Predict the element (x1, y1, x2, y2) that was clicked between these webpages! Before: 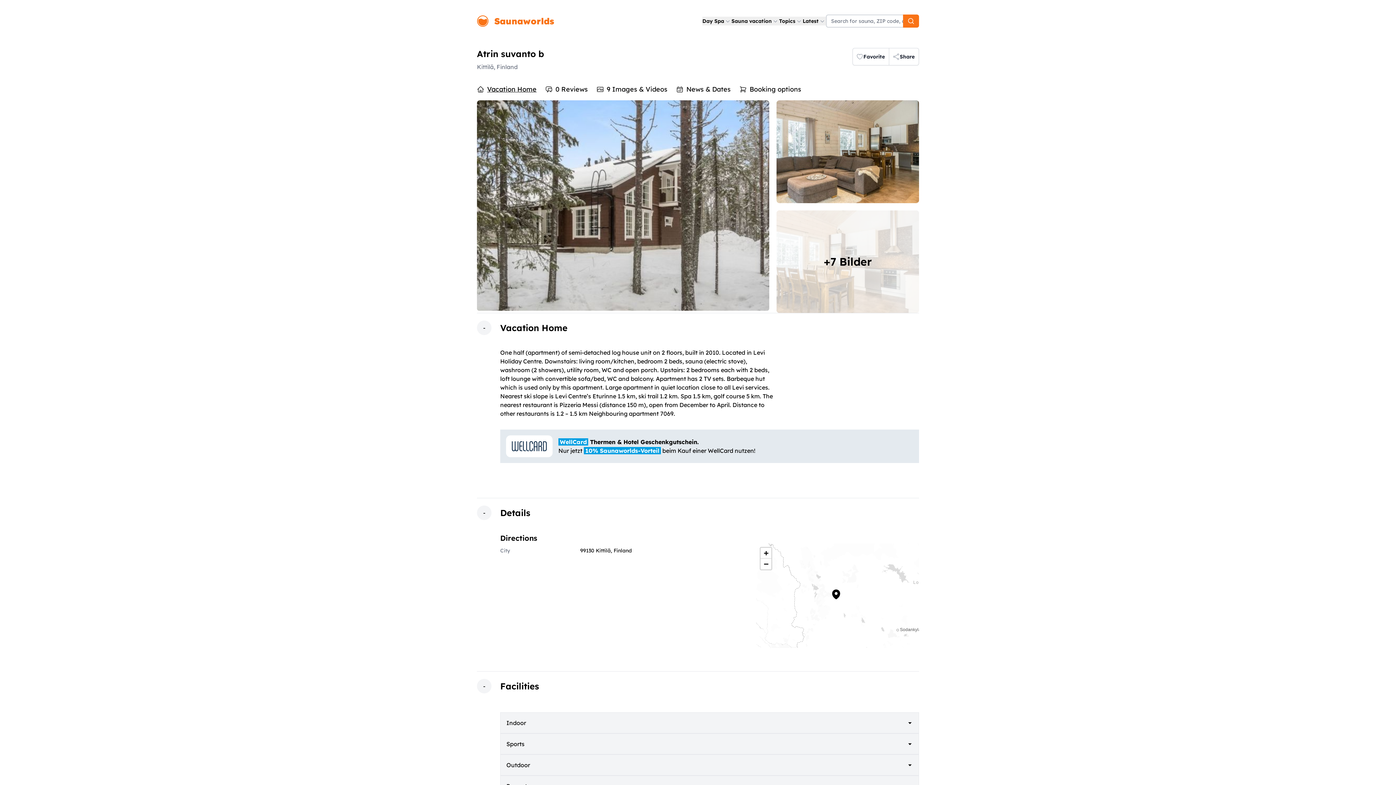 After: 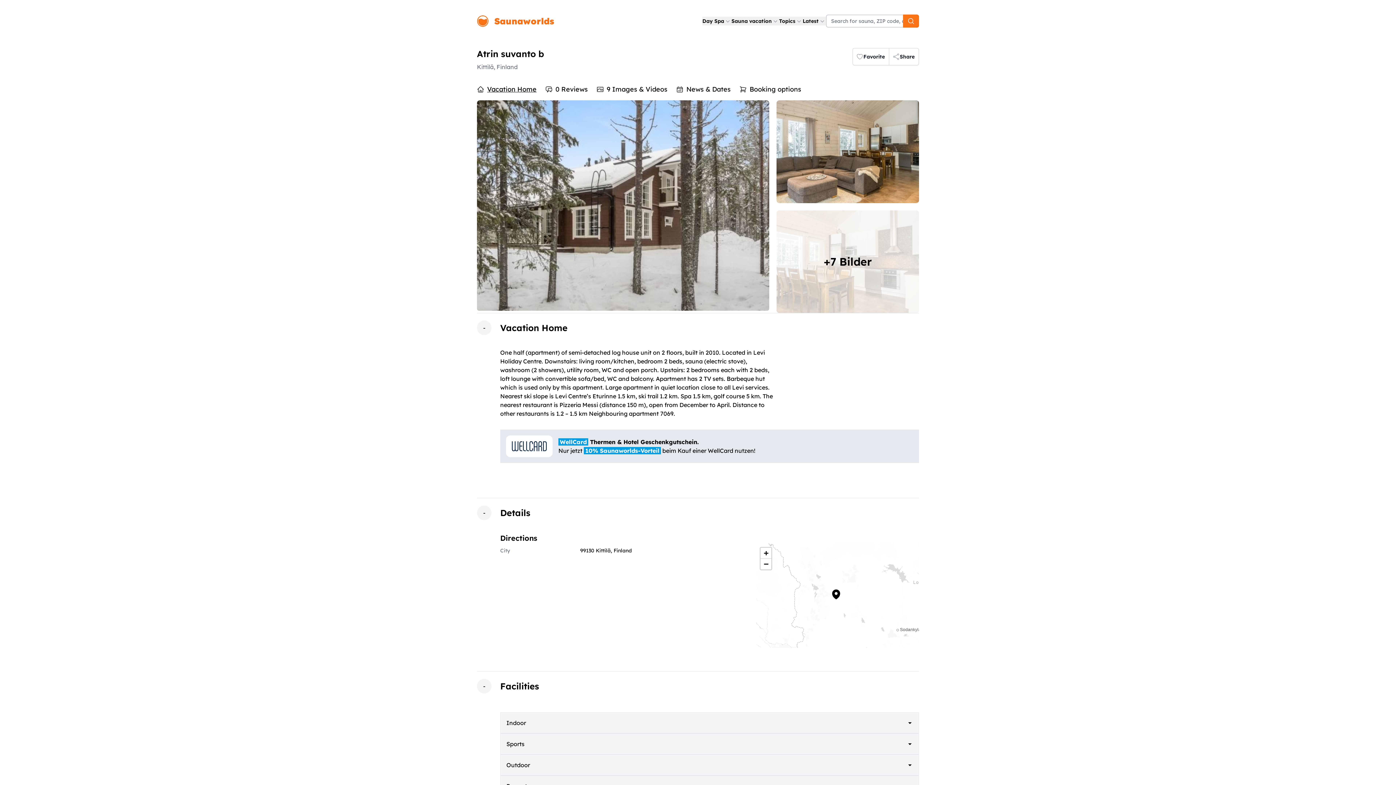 Action: label: WellCard Thermen & Hotel Geschenkgutschein.
Nur jetzt 10% Saunaworlds-Vorteil beim Kauf einer WellCard nutzen! bbox: (500, 429, 919, 463)